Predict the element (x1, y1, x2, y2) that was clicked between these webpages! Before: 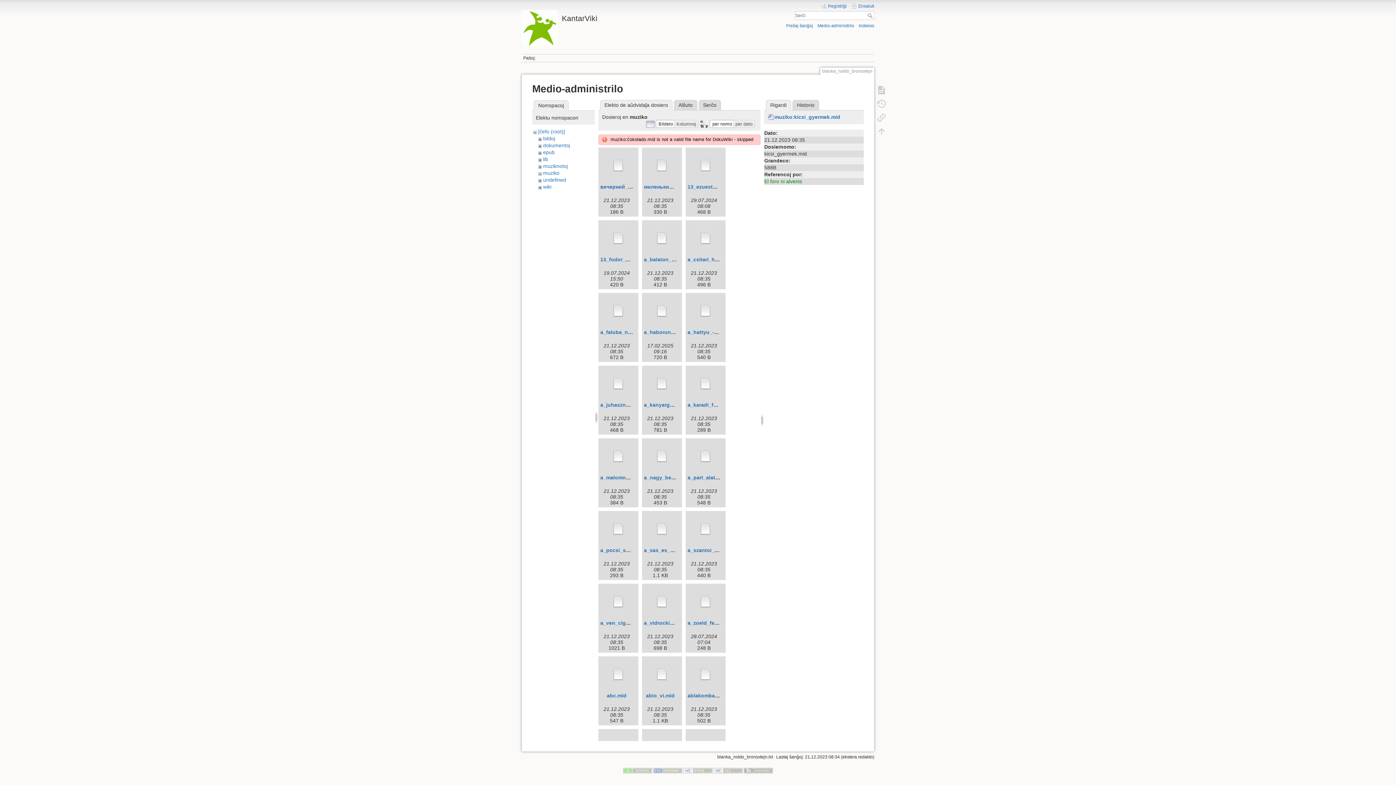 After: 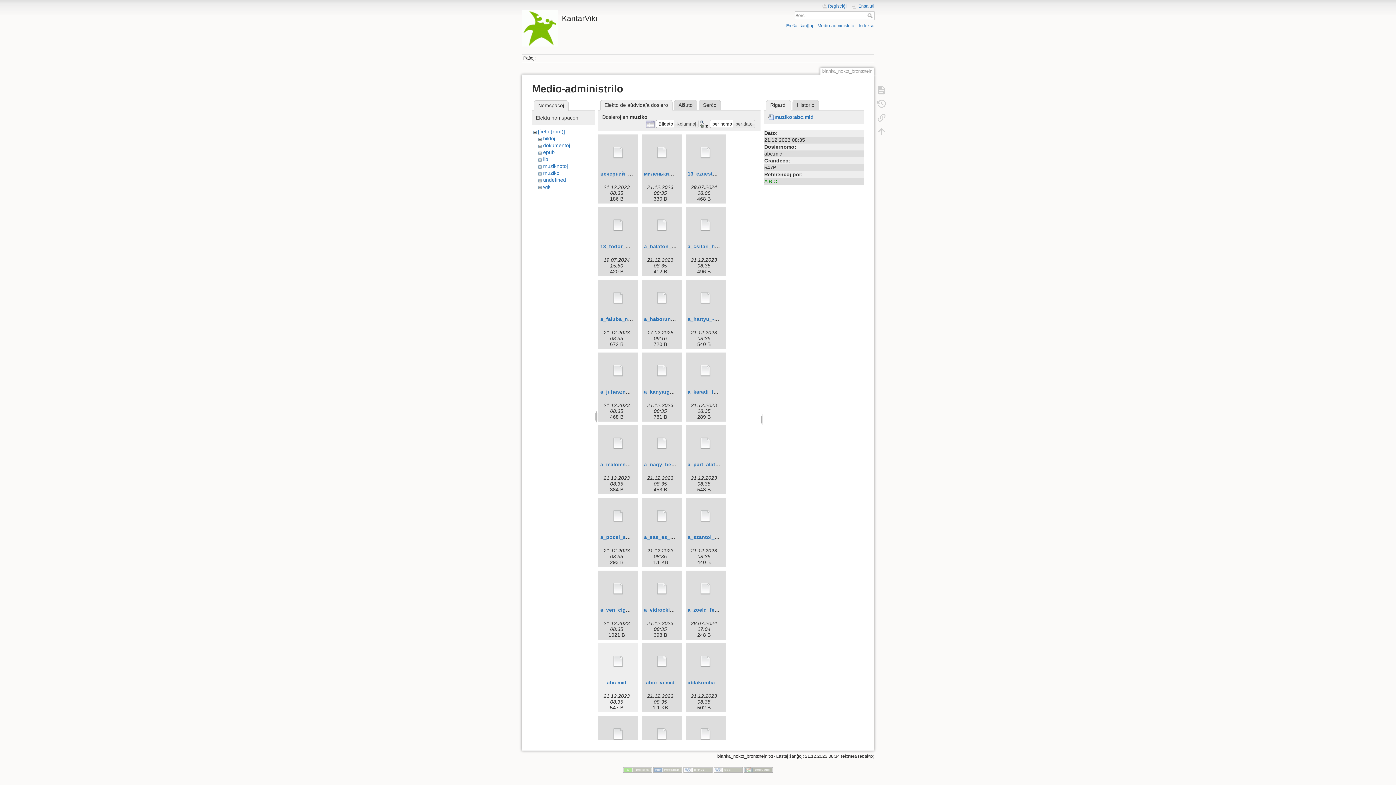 Action: bbox: (600, 658, 636, 691)